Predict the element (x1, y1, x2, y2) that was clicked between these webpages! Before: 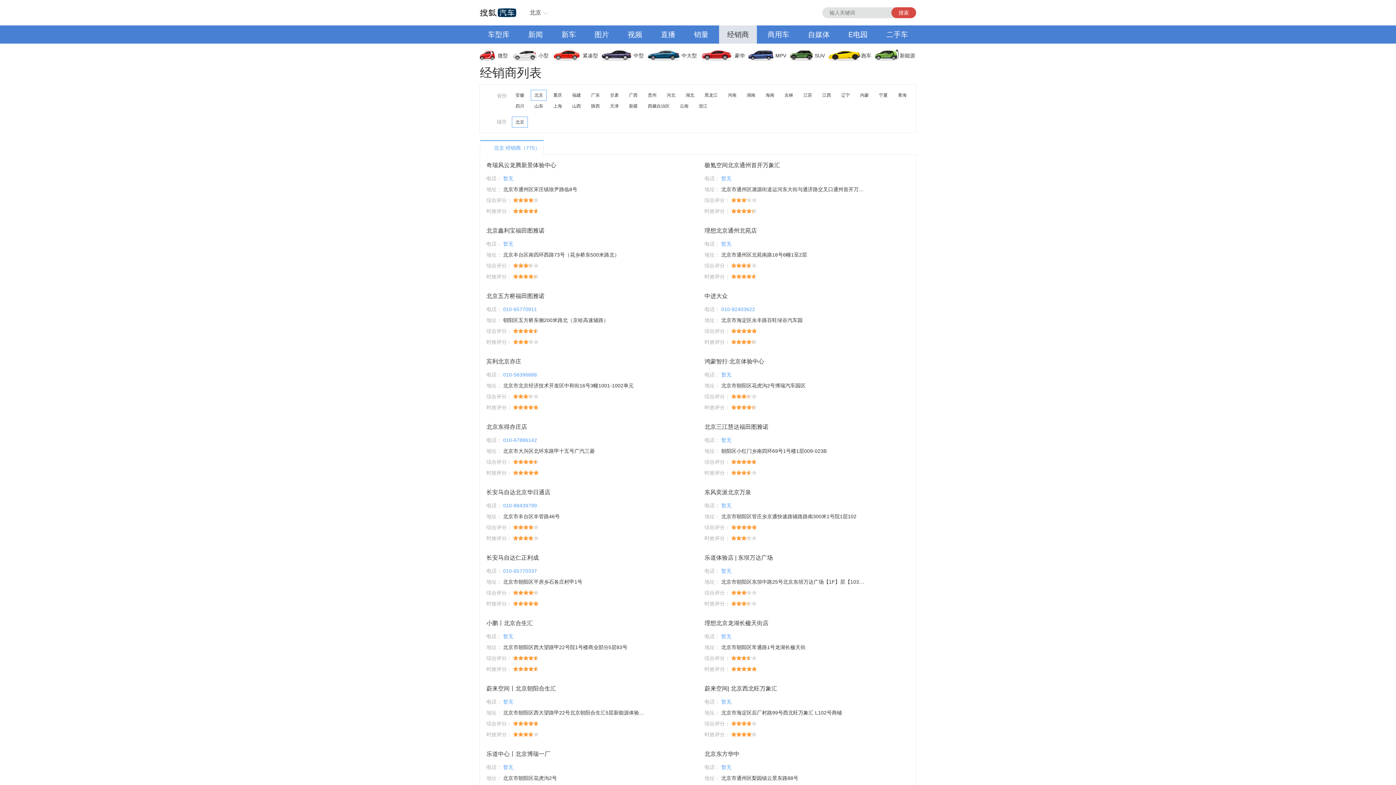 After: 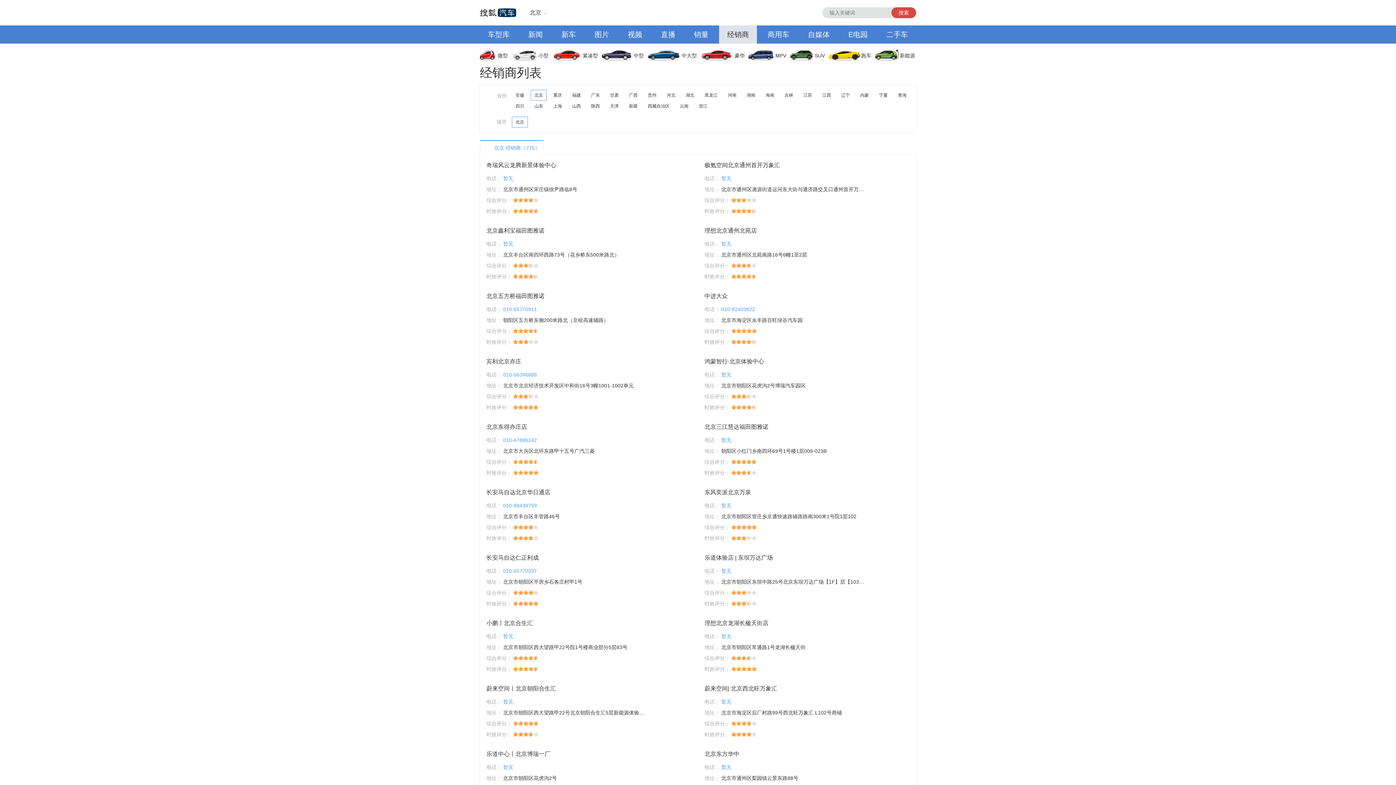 Action: bbox: (520, 25, 550, 43) label: 新闻